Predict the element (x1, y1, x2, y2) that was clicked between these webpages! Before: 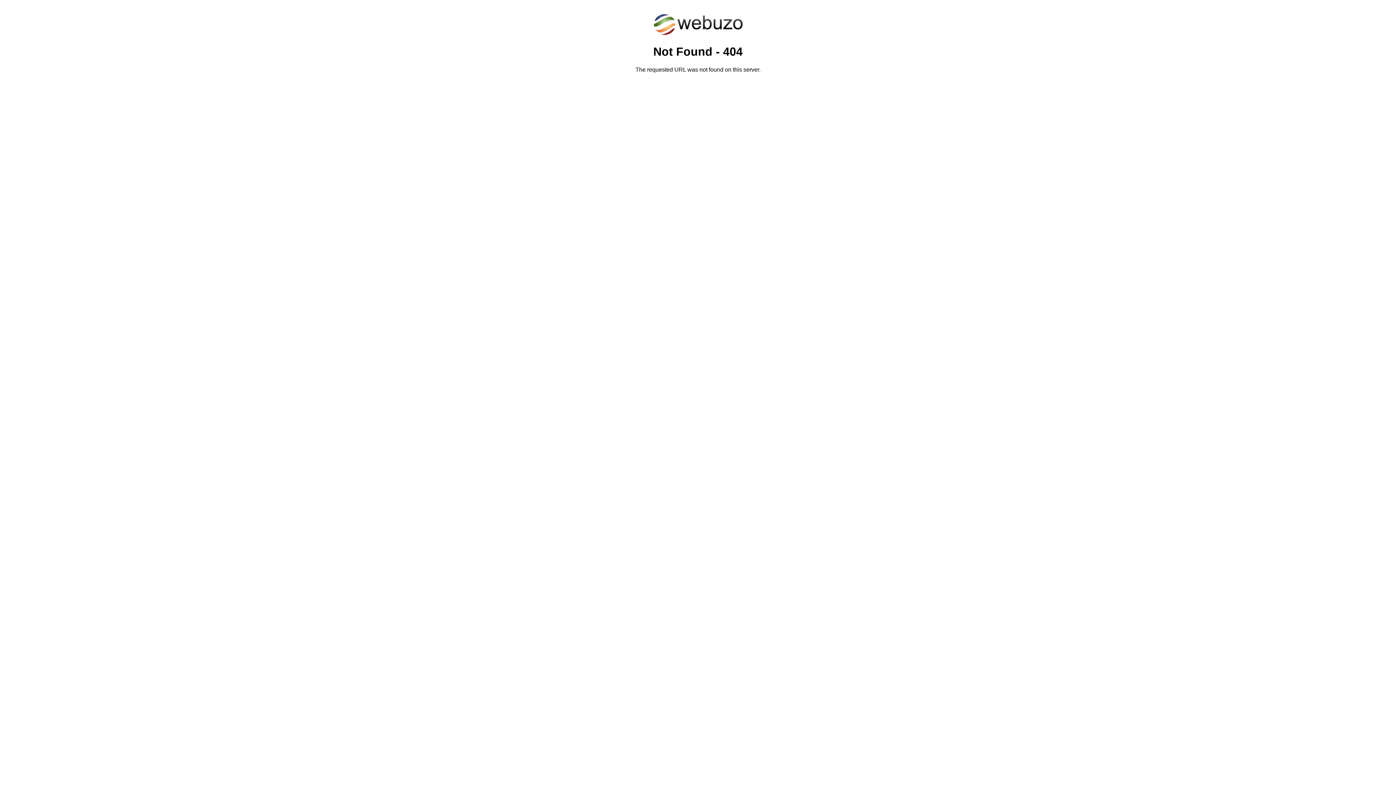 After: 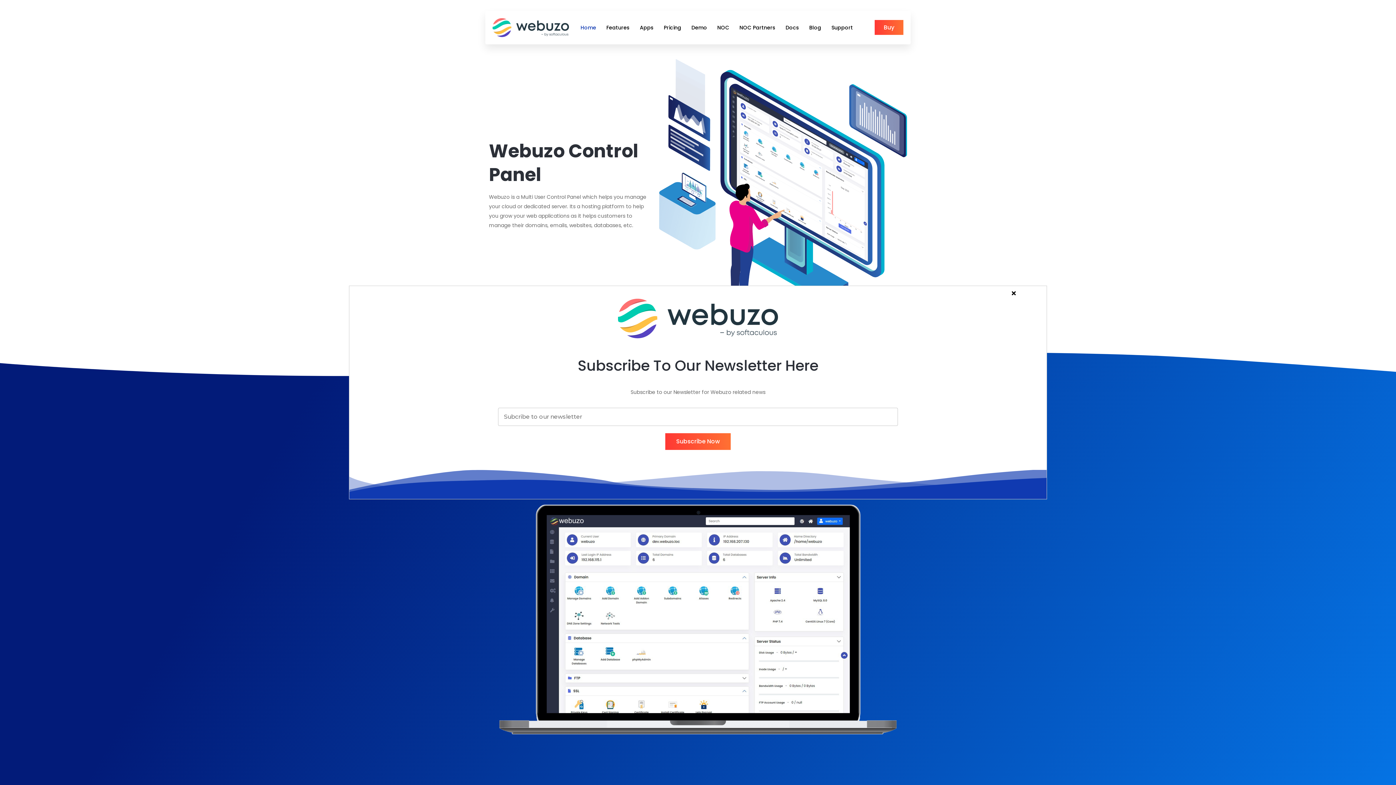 Action: bbox: (652, 30, 743, 37)